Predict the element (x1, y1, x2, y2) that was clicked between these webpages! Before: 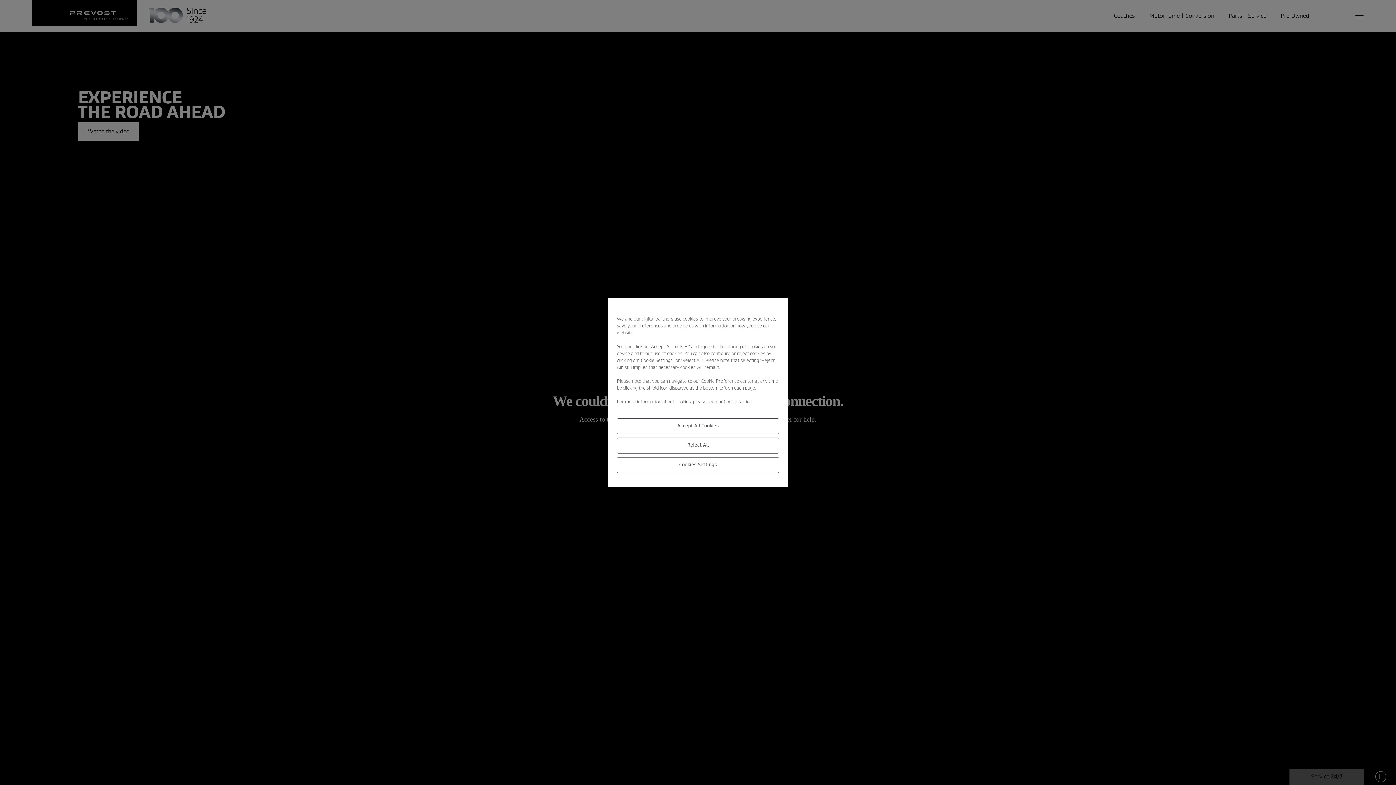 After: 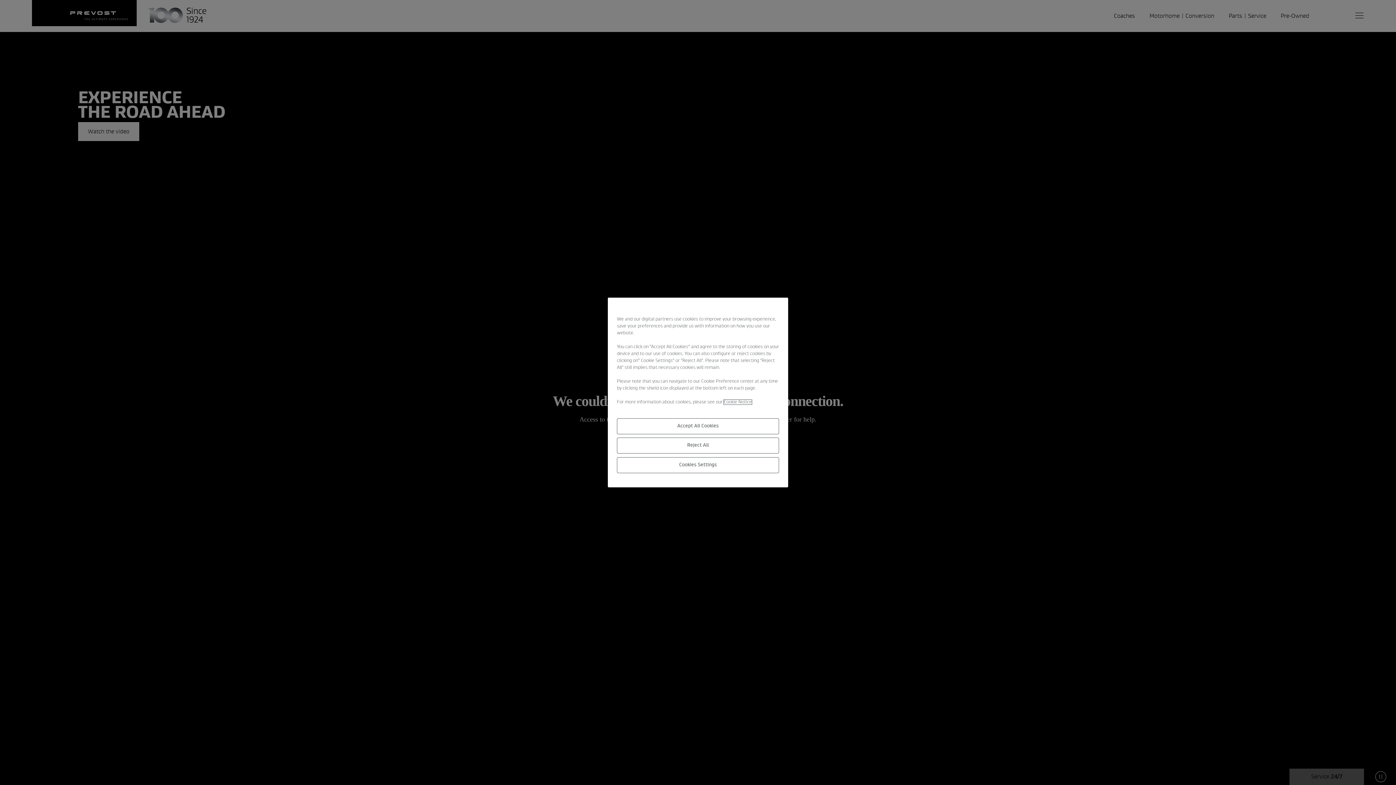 Action: label: More information about your privacy, opens in a new tab bbox: (724, 399, 752, 404)